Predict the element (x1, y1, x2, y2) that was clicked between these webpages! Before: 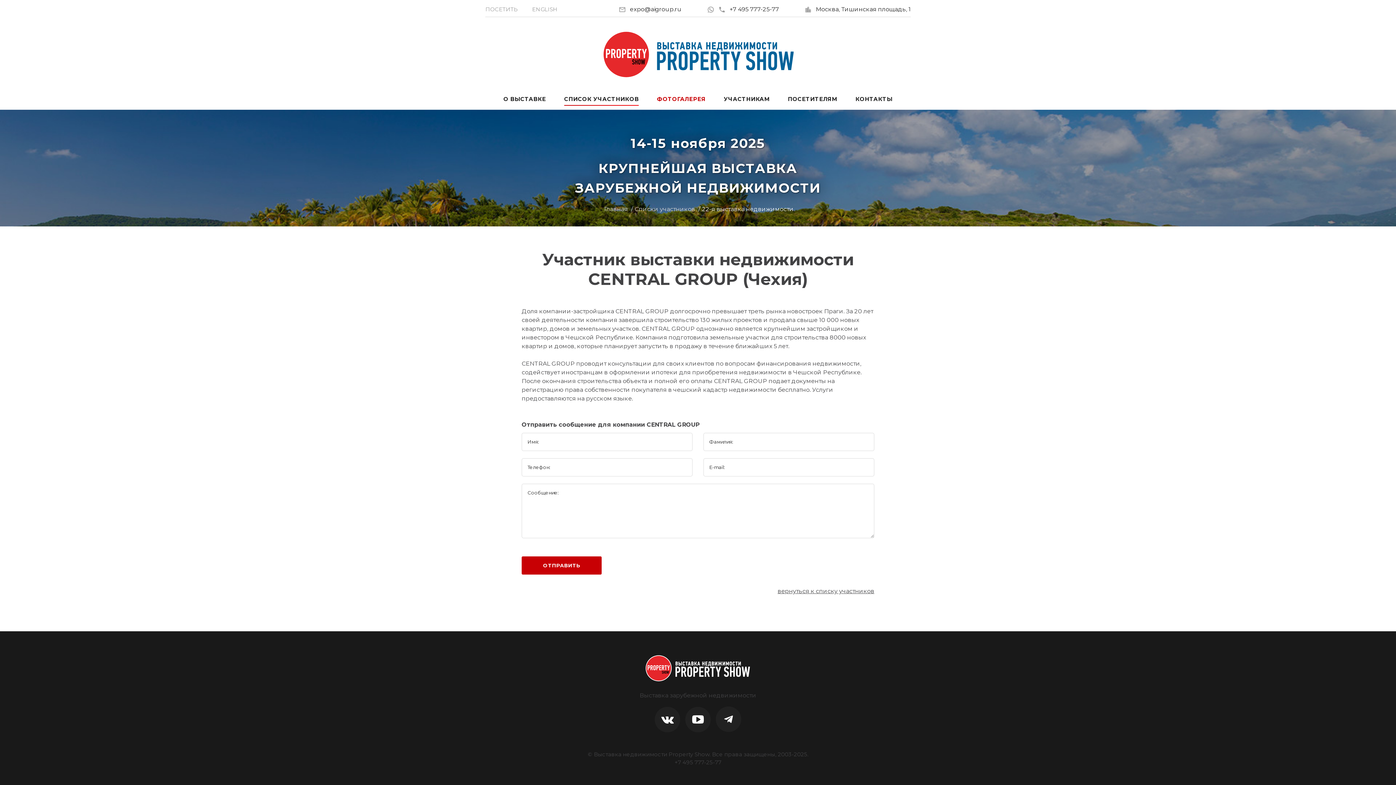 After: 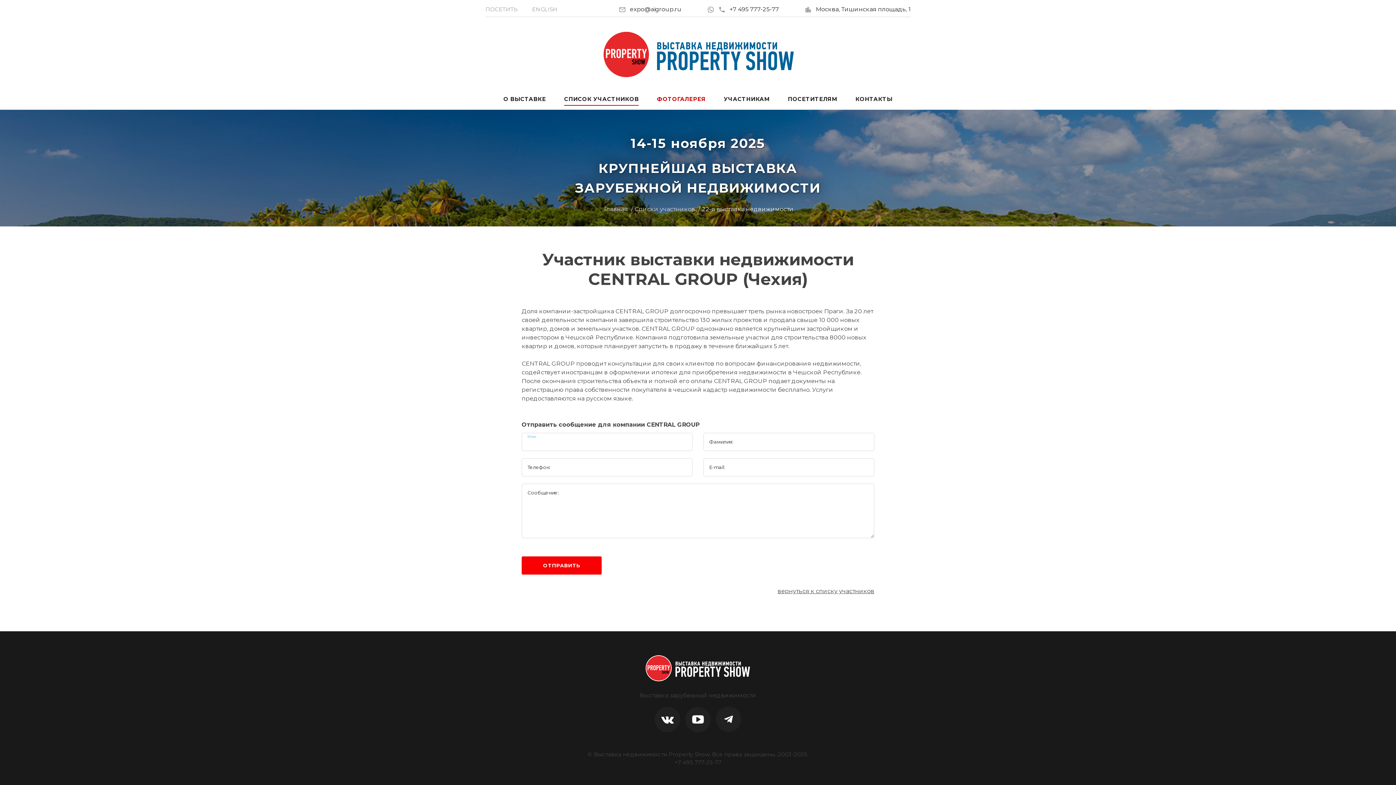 Action: label: ОТПРАВИТЬ bbox: (521, 556, 601, 574)